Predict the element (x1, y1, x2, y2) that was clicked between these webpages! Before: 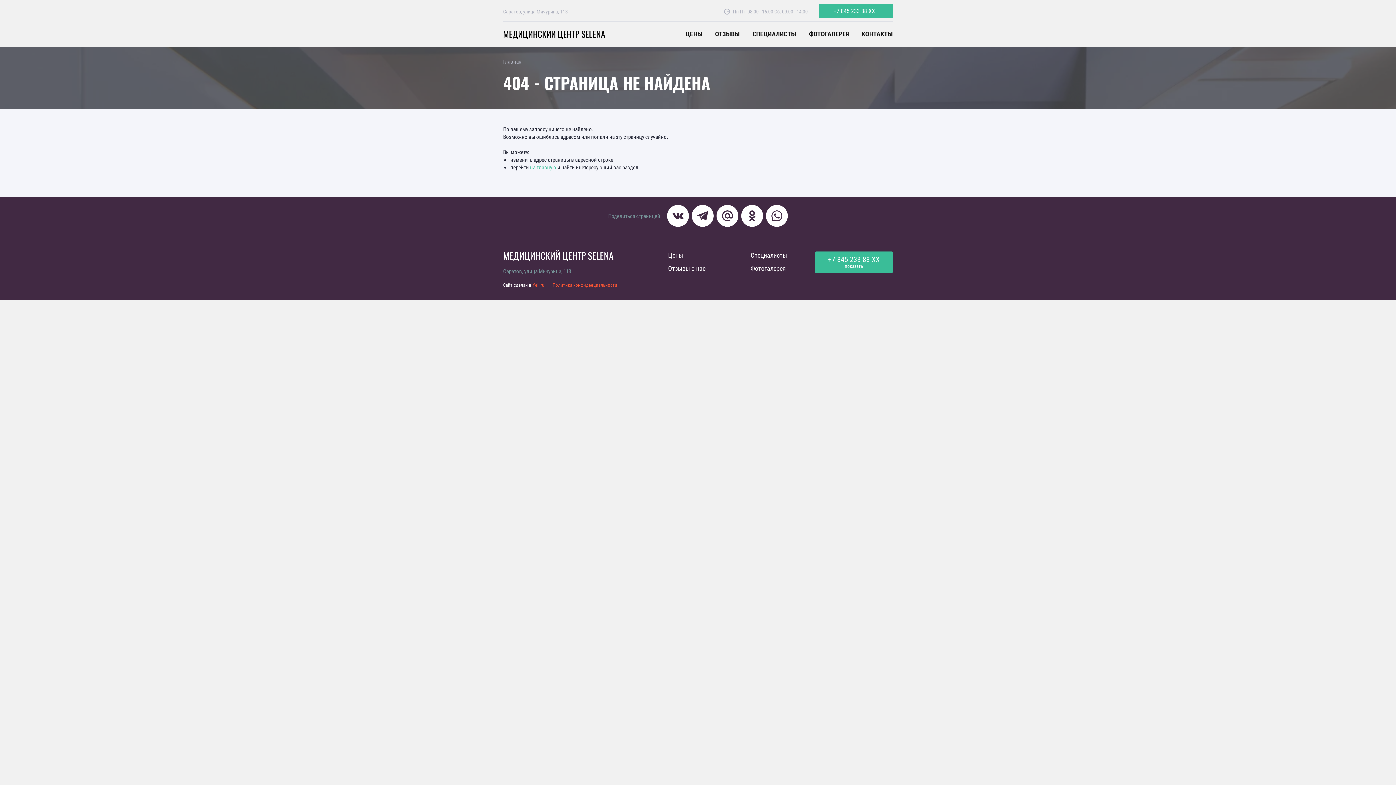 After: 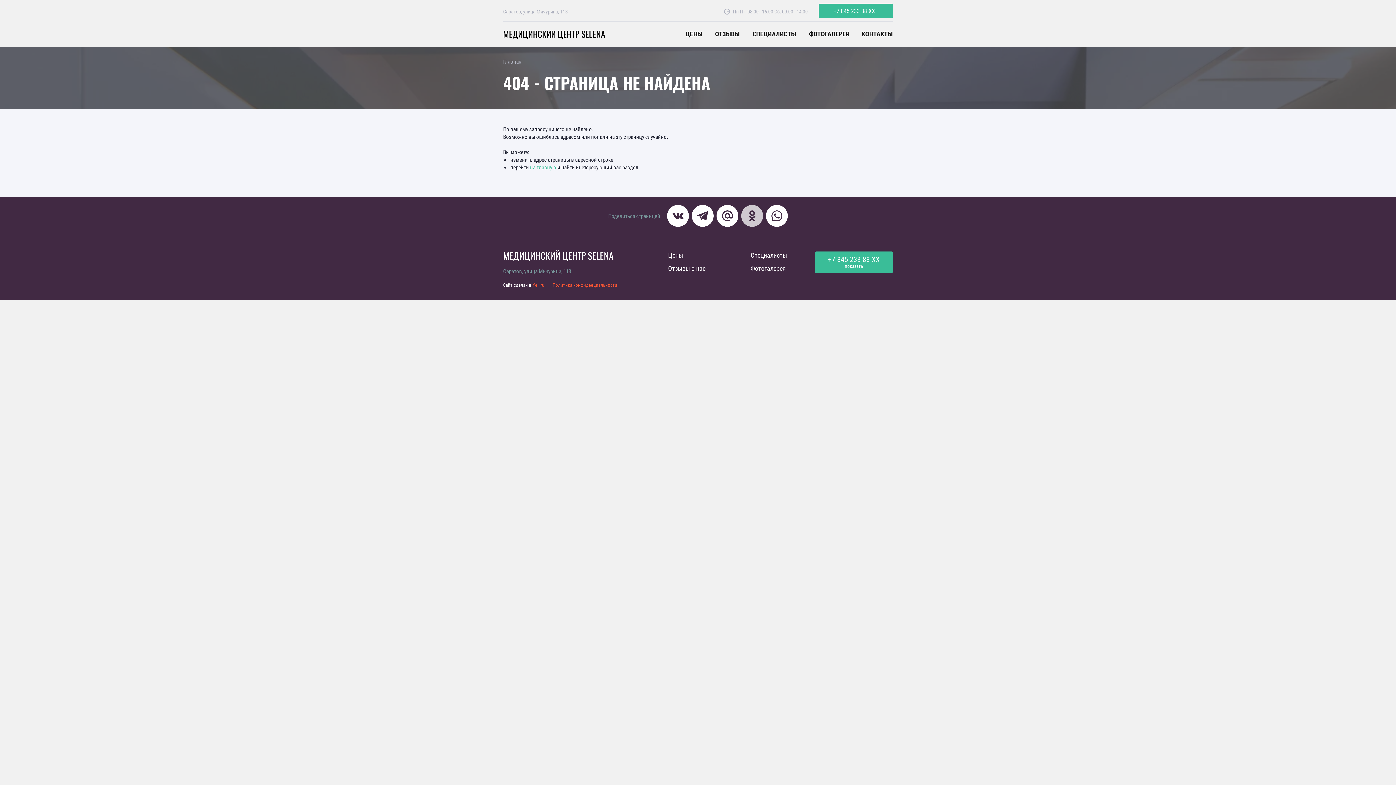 Action: bbox: (741, 205, 763, 226)